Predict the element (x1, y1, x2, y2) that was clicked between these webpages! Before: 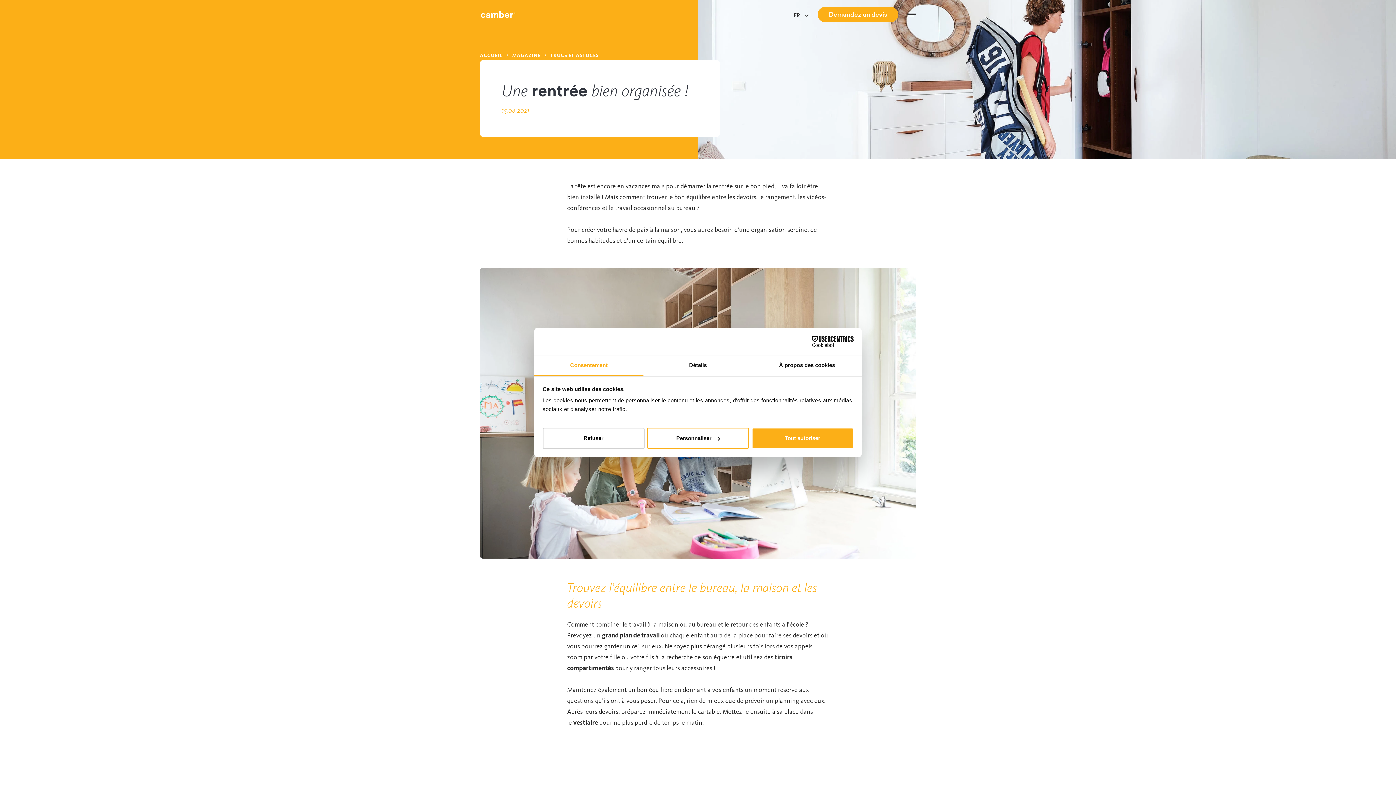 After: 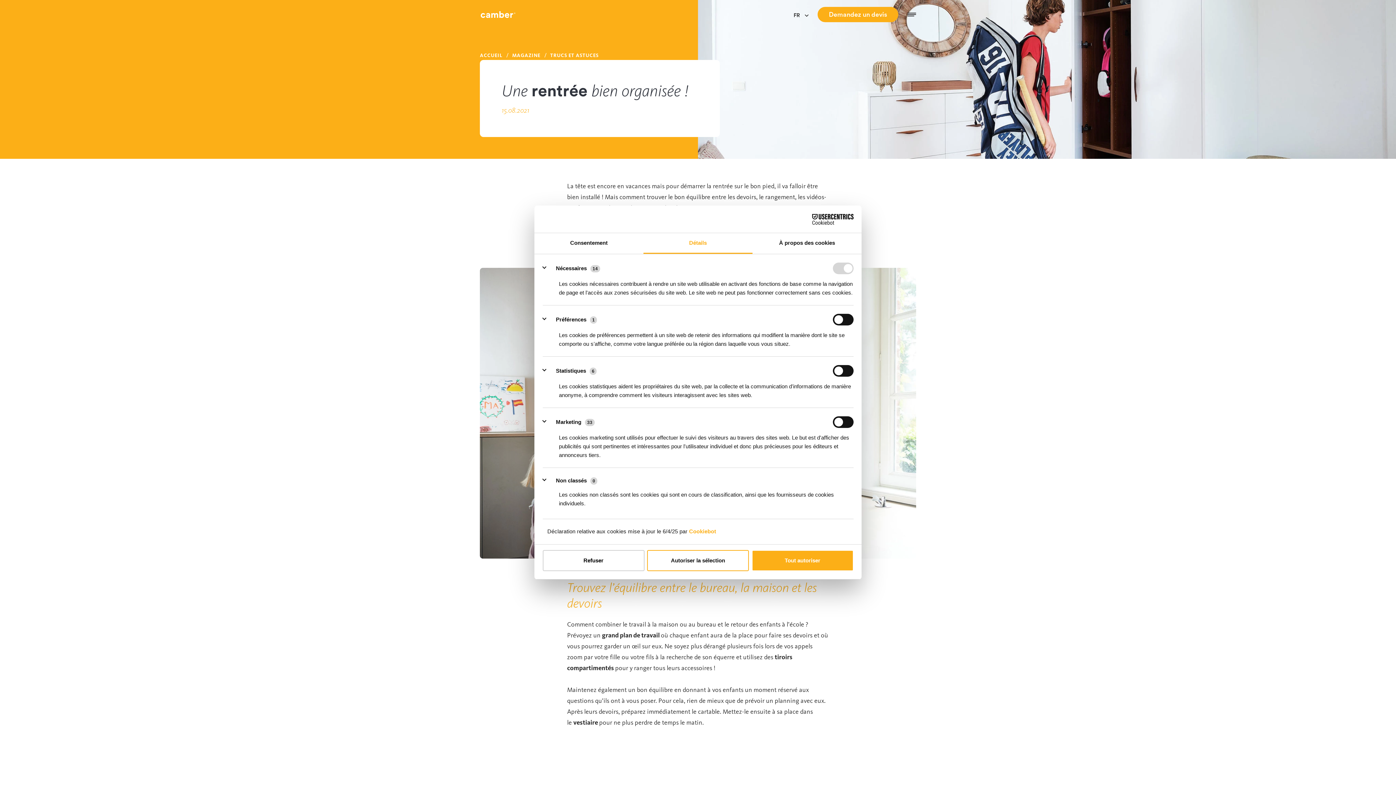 Action: bbox: (643, 355, 752, 376) label: Détails